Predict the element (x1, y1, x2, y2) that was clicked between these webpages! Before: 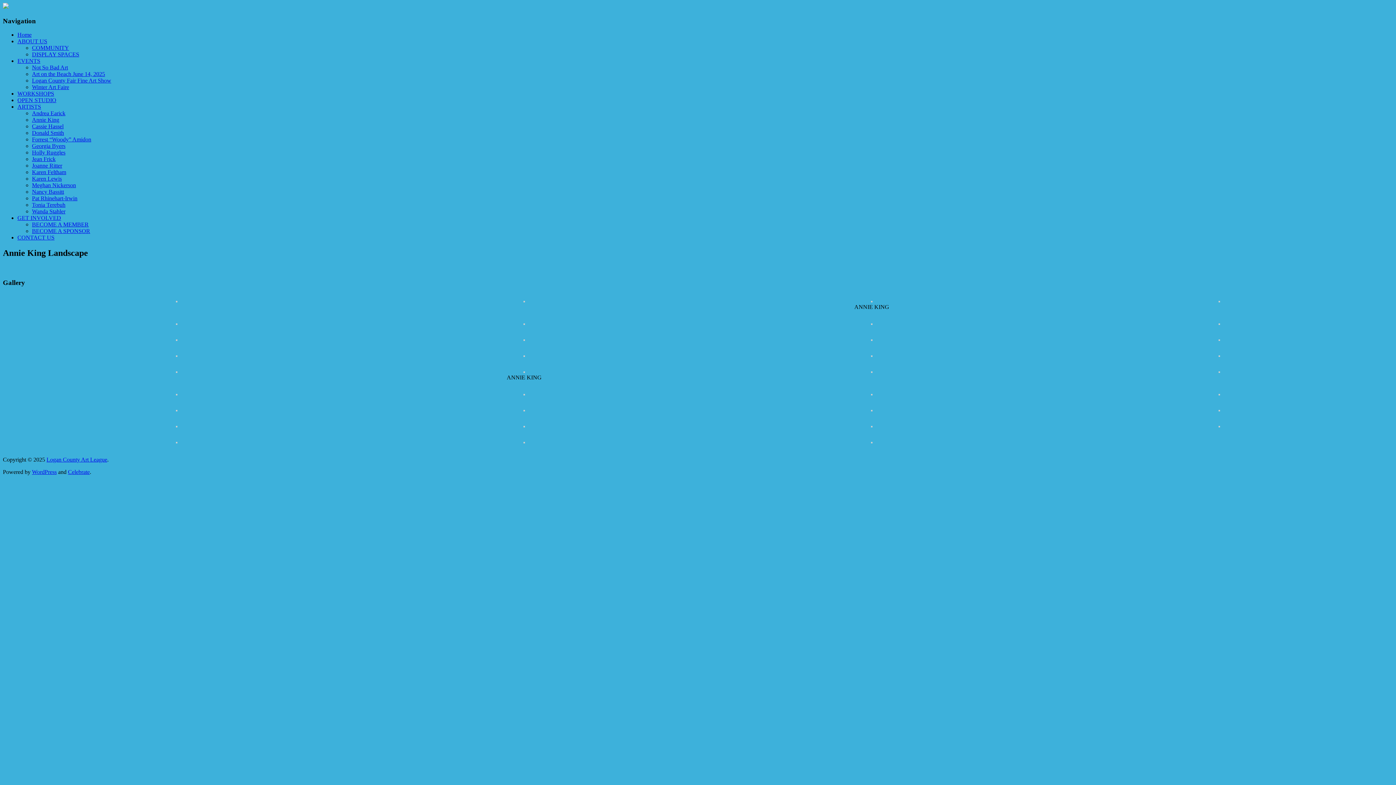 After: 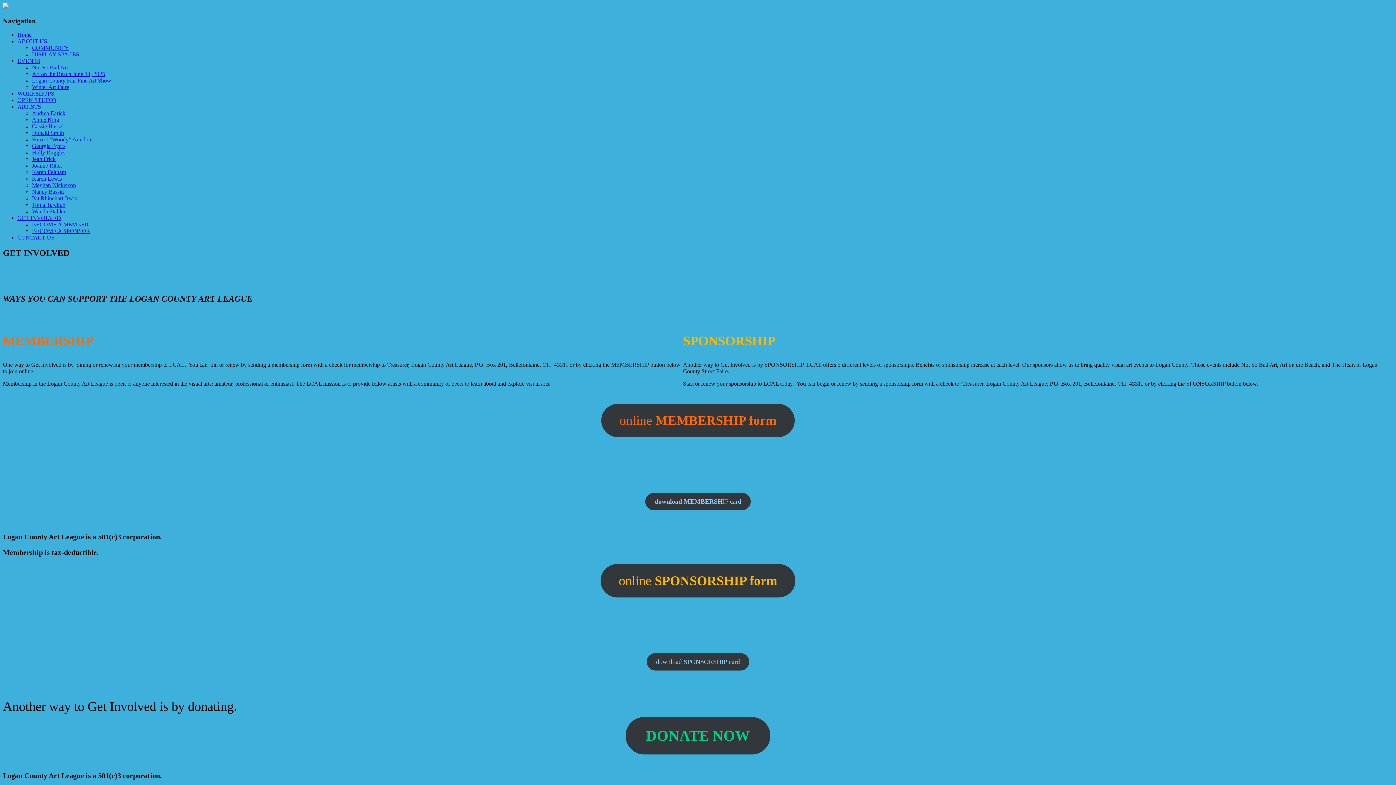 Action: bbox: (17, 215, 61, 221) label: GET INVOLVED